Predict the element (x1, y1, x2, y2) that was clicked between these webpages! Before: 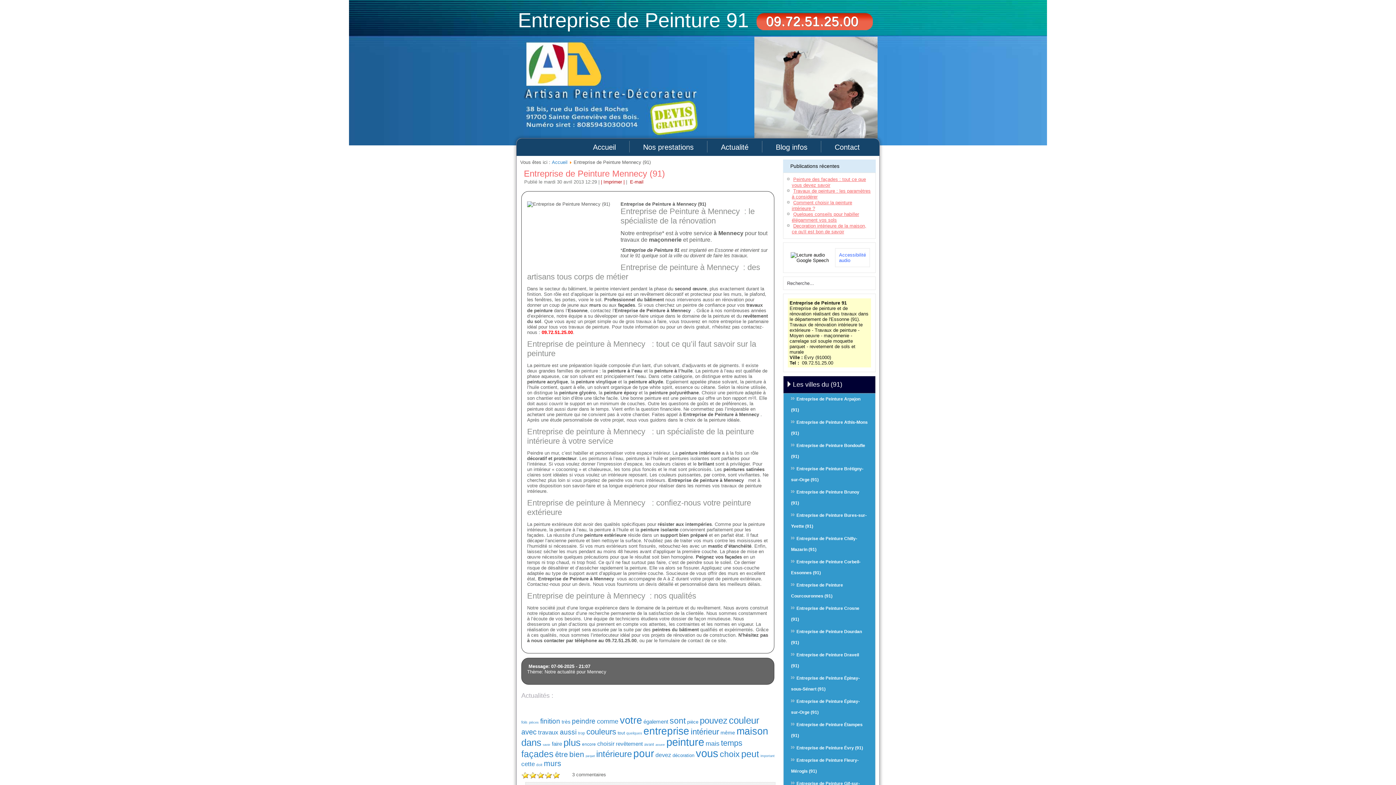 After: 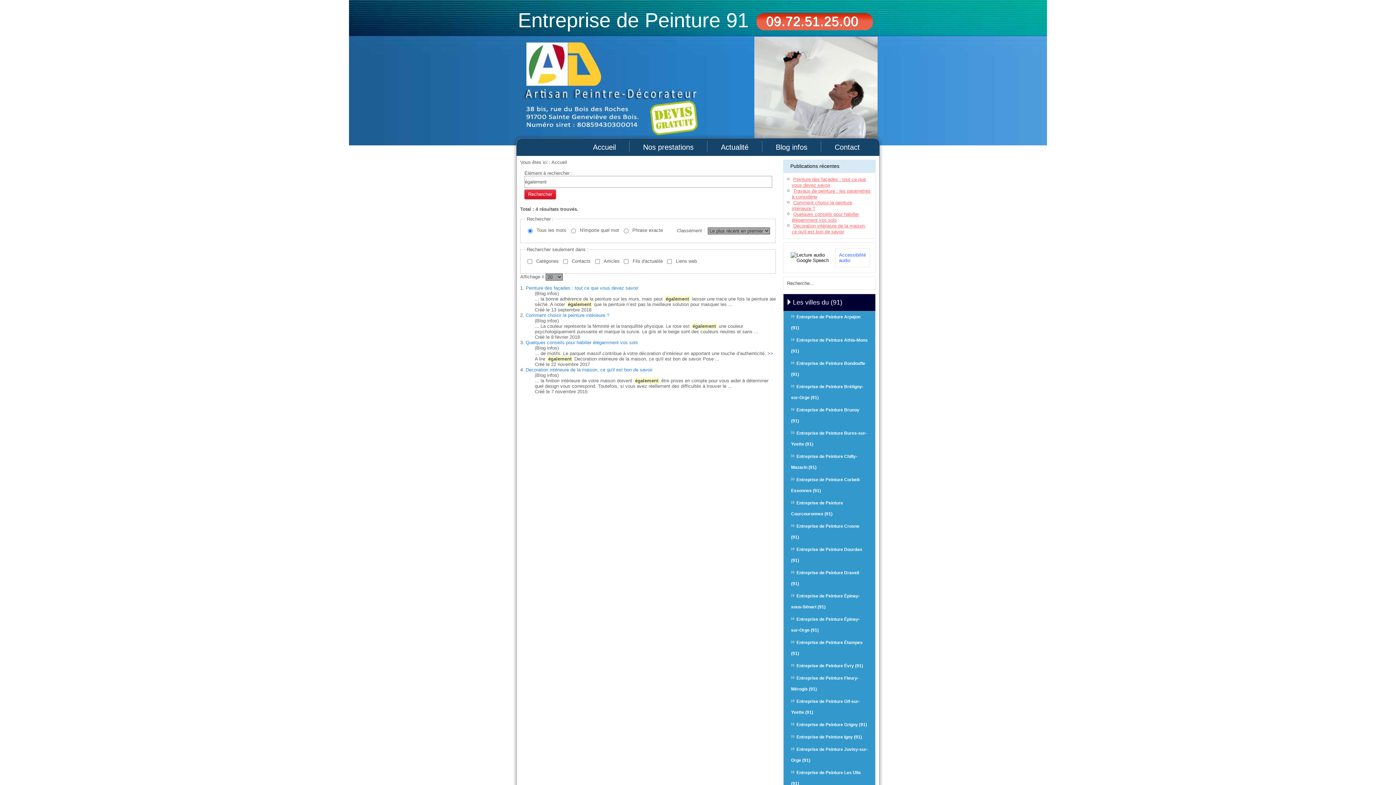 Action: bbox: (643, 718, 668, 725) label: également